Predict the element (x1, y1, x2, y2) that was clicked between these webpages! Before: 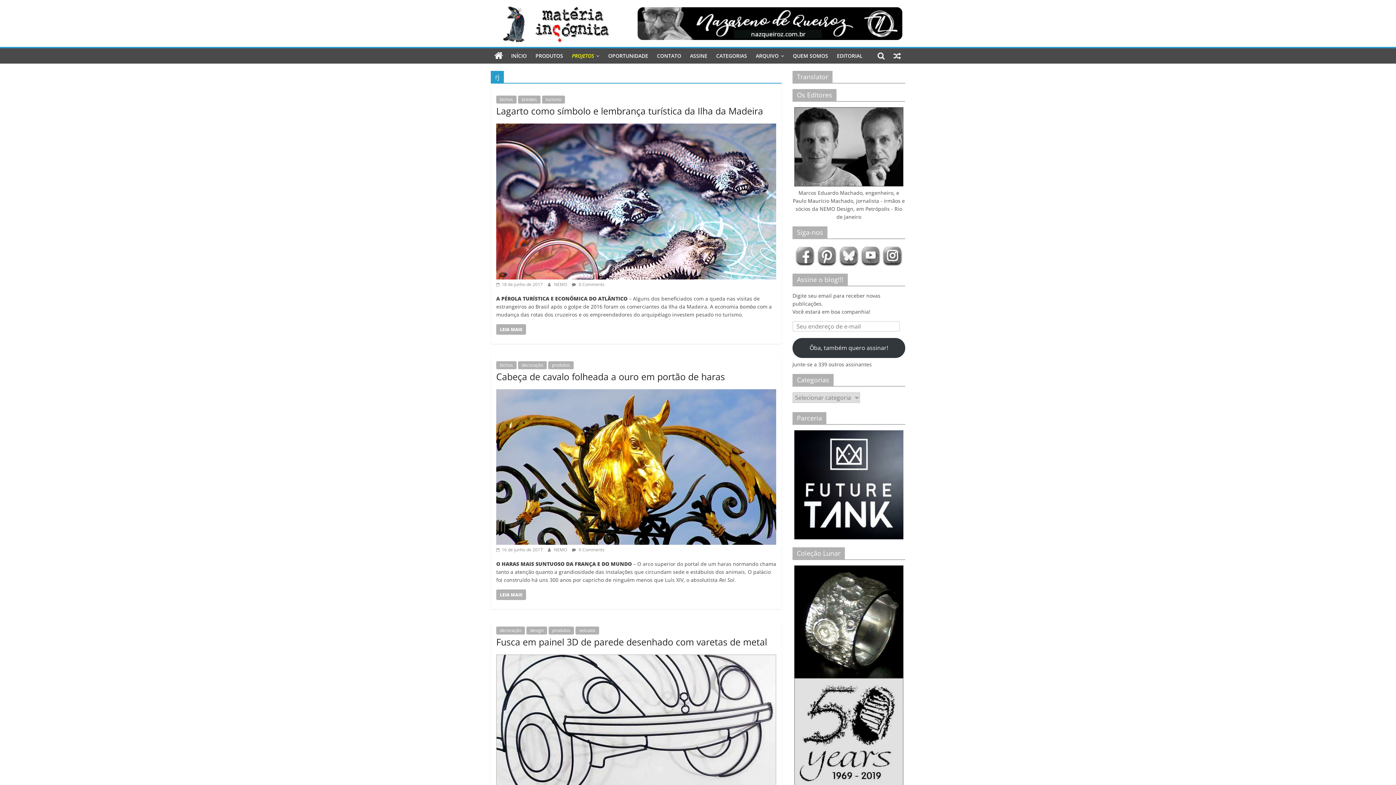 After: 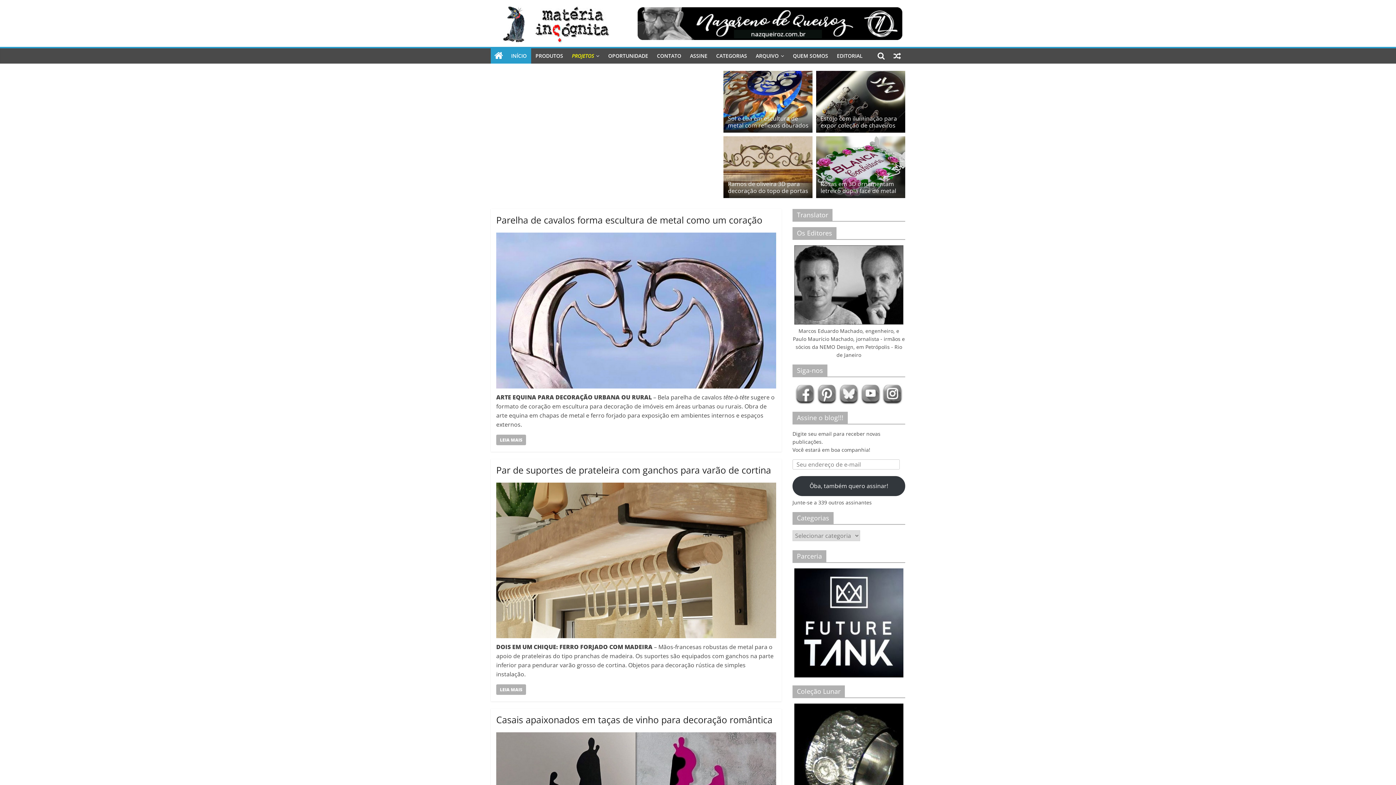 Action: bbox: (493, 5, 618, 44)